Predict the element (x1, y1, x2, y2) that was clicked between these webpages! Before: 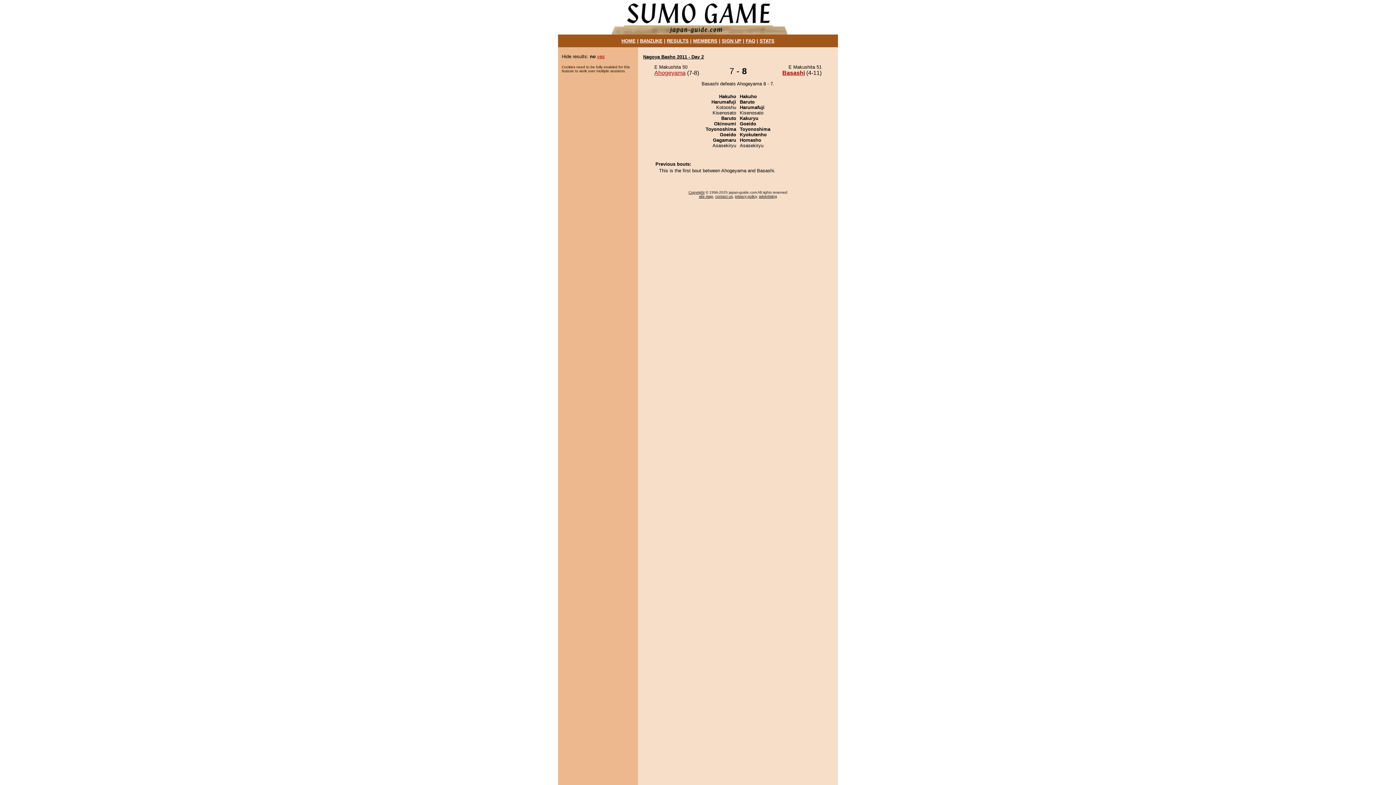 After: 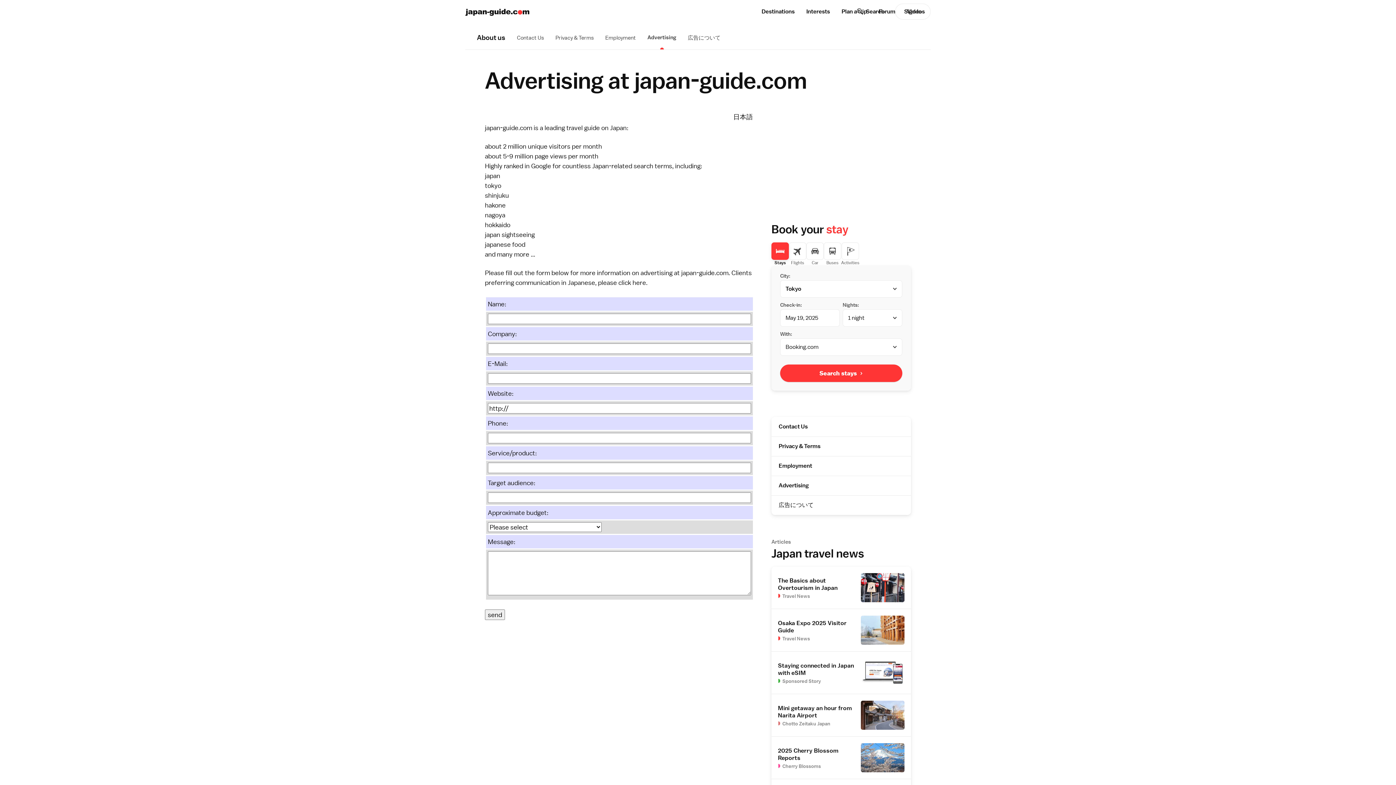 Action: bbox: (759, 194, 777, 198) label: advertising